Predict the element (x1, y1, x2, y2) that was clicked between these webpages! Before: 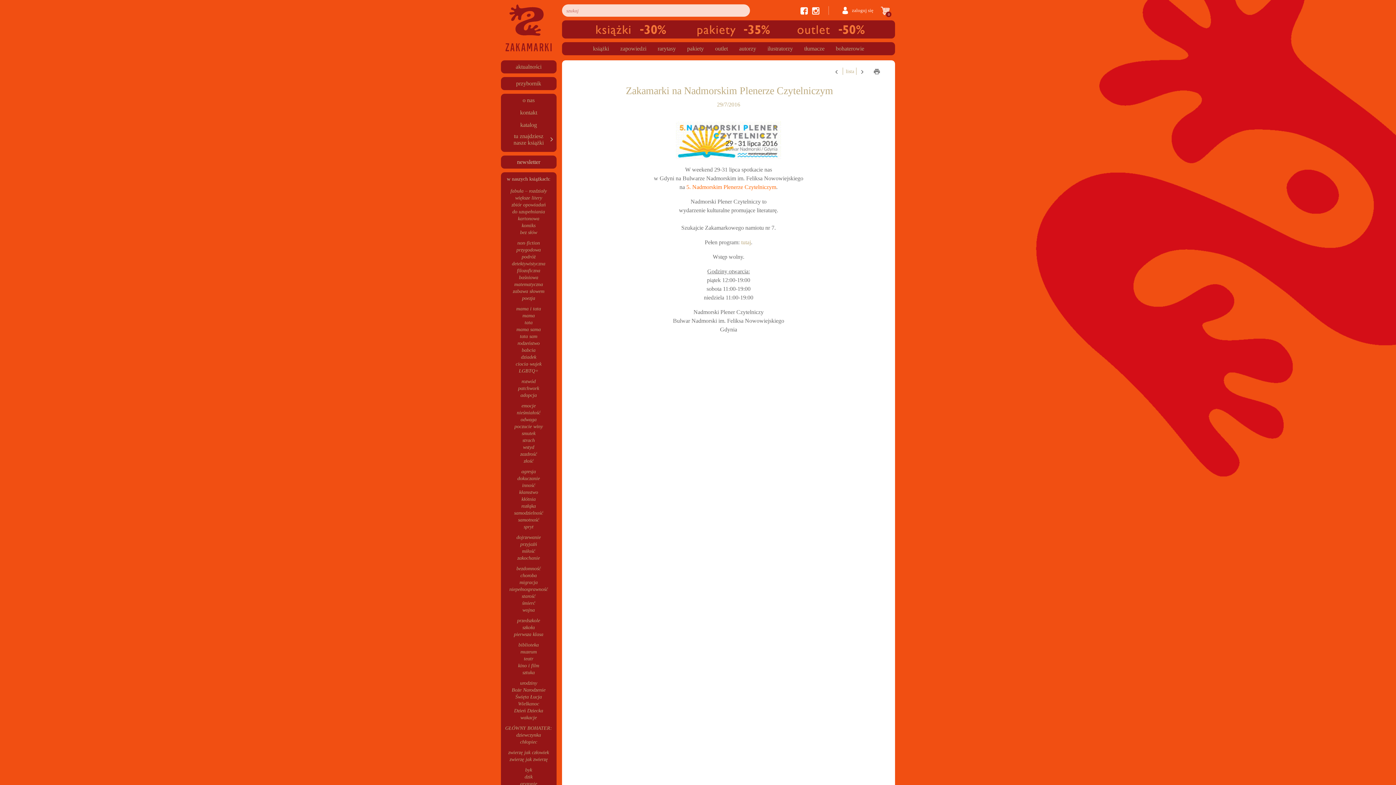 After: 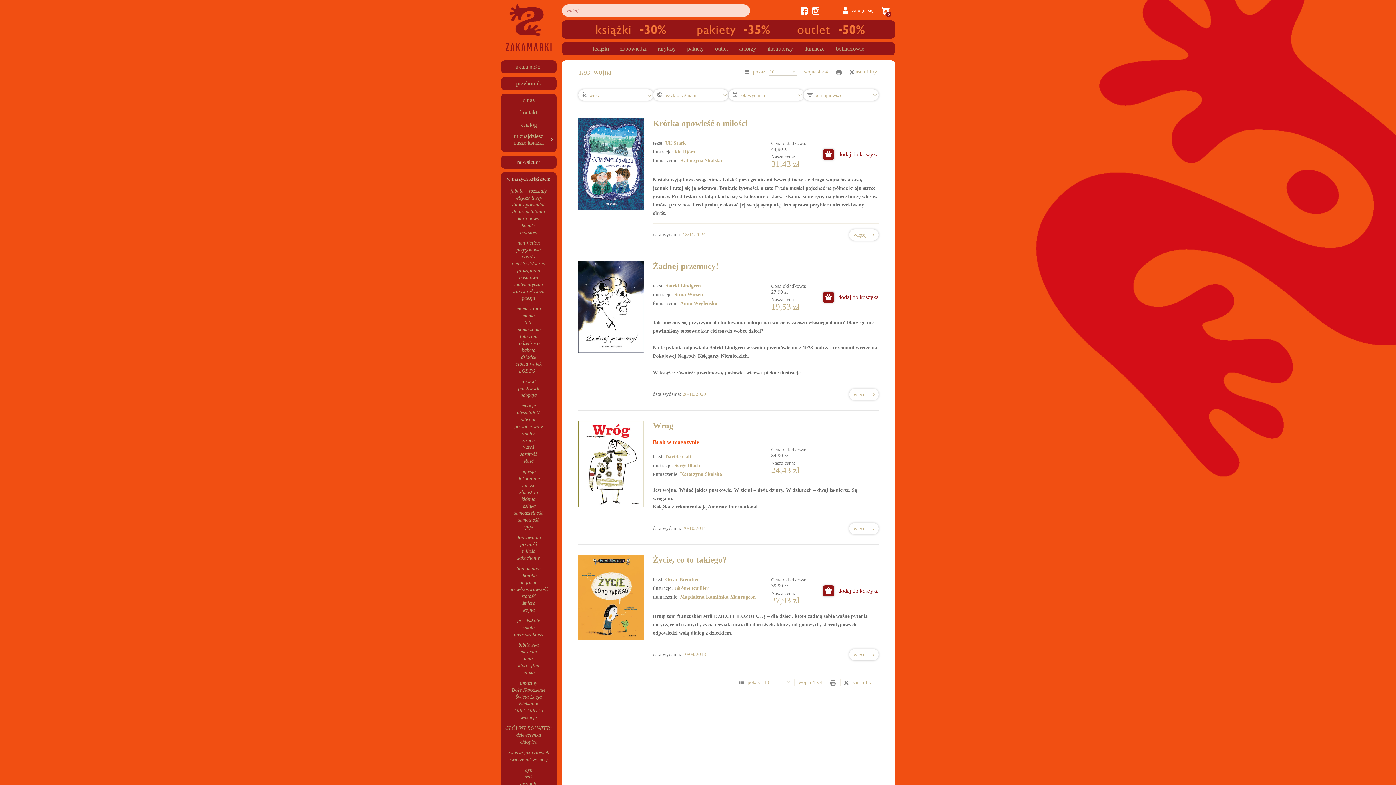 Action: label: wojna bbox: (522, 607, 534, 612)